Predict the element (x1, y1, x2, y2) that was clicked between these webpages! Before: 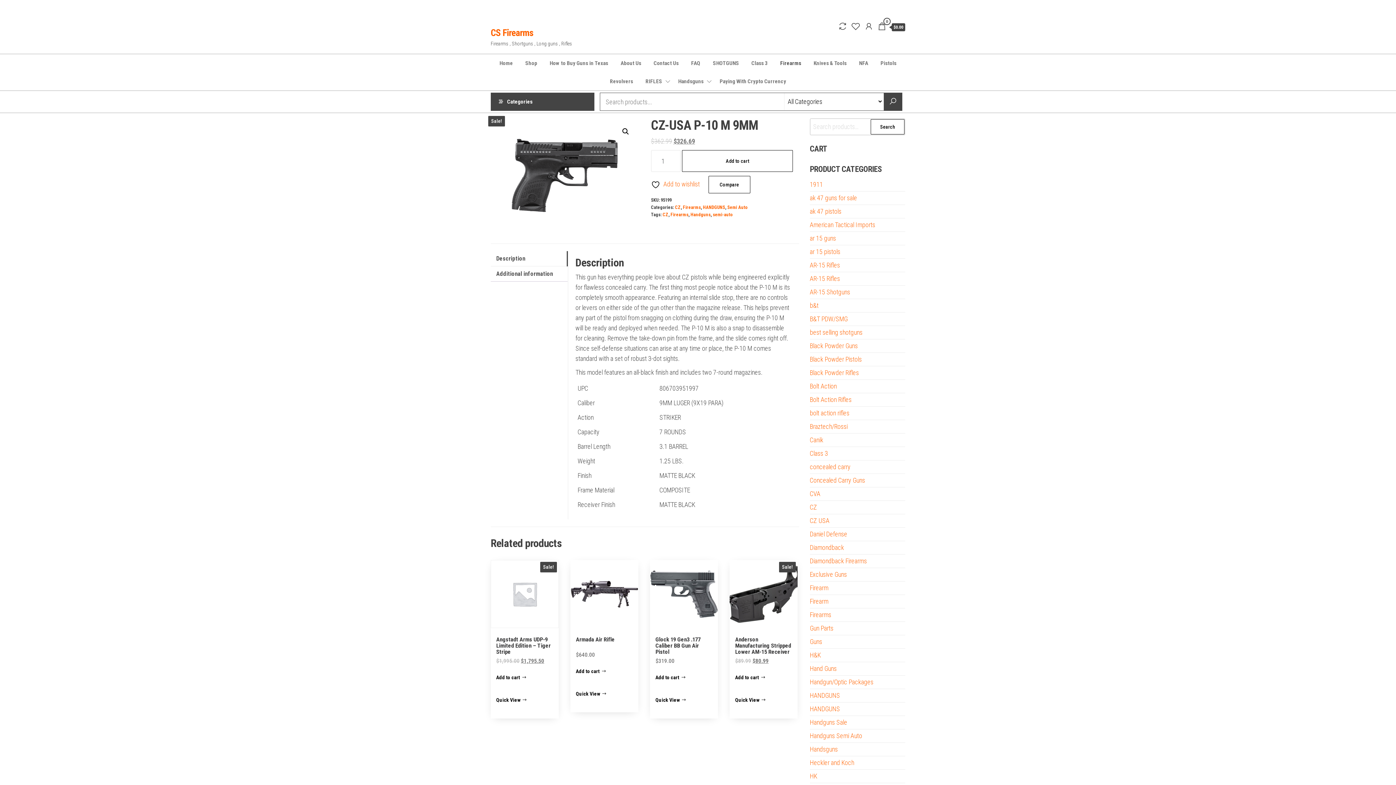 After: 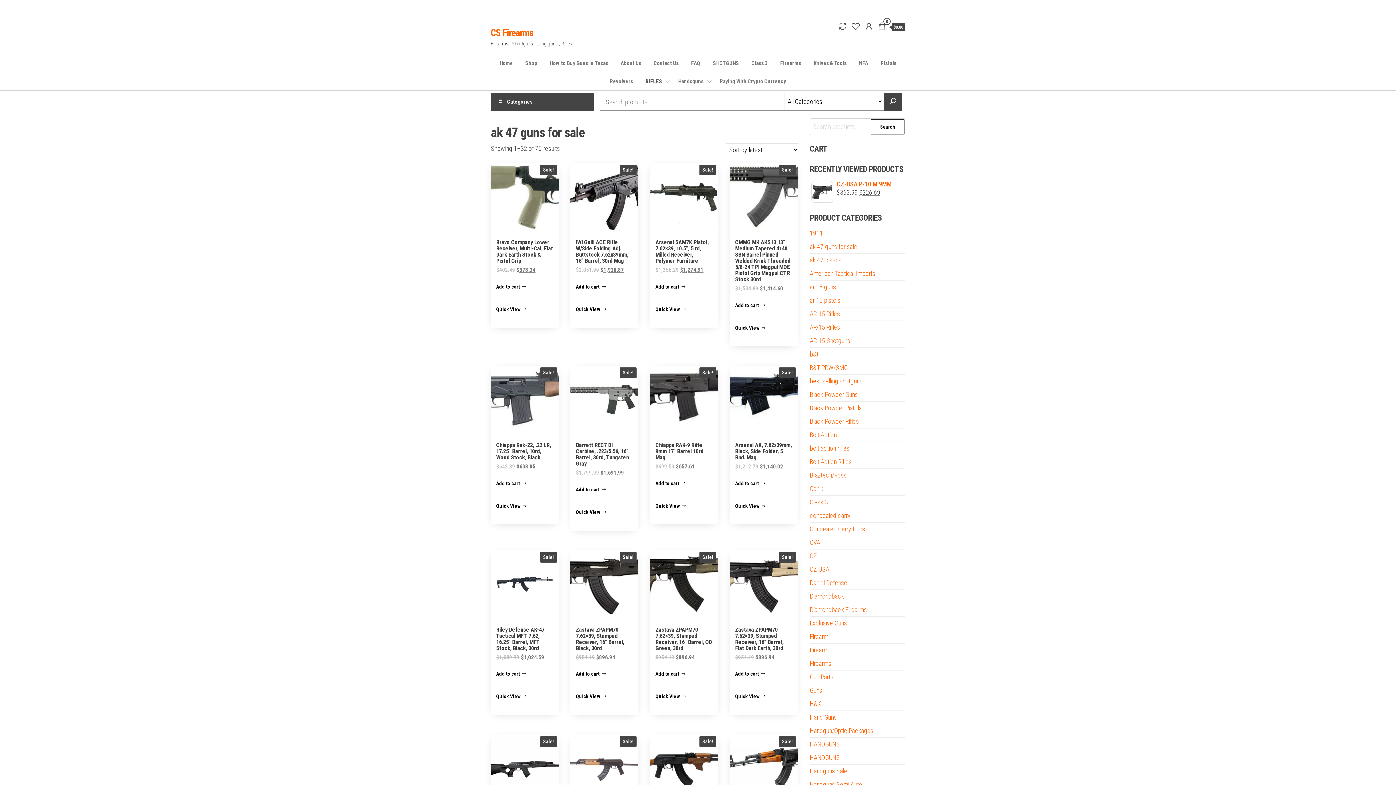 Action: label: ak 47 guns for sale bbox: (810, 194, 857, 201)